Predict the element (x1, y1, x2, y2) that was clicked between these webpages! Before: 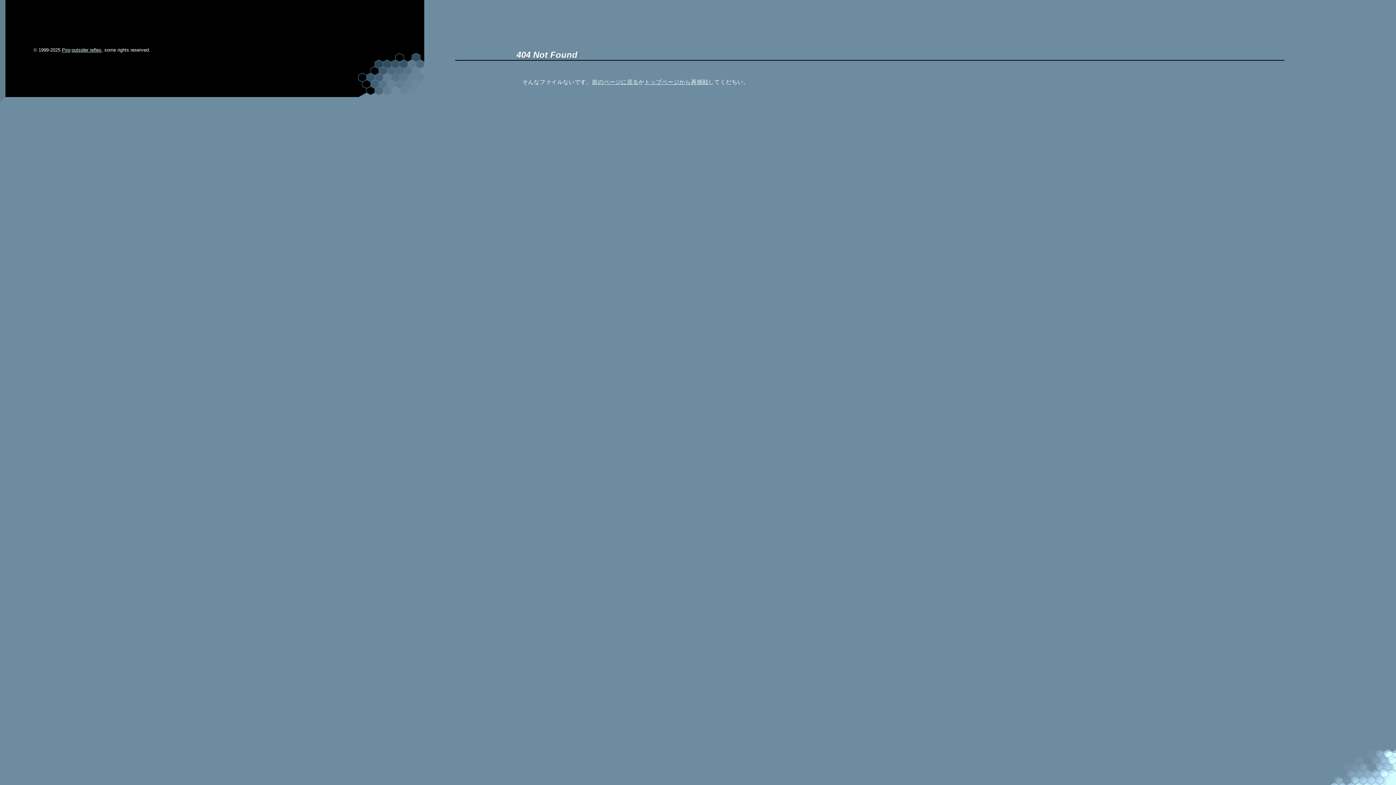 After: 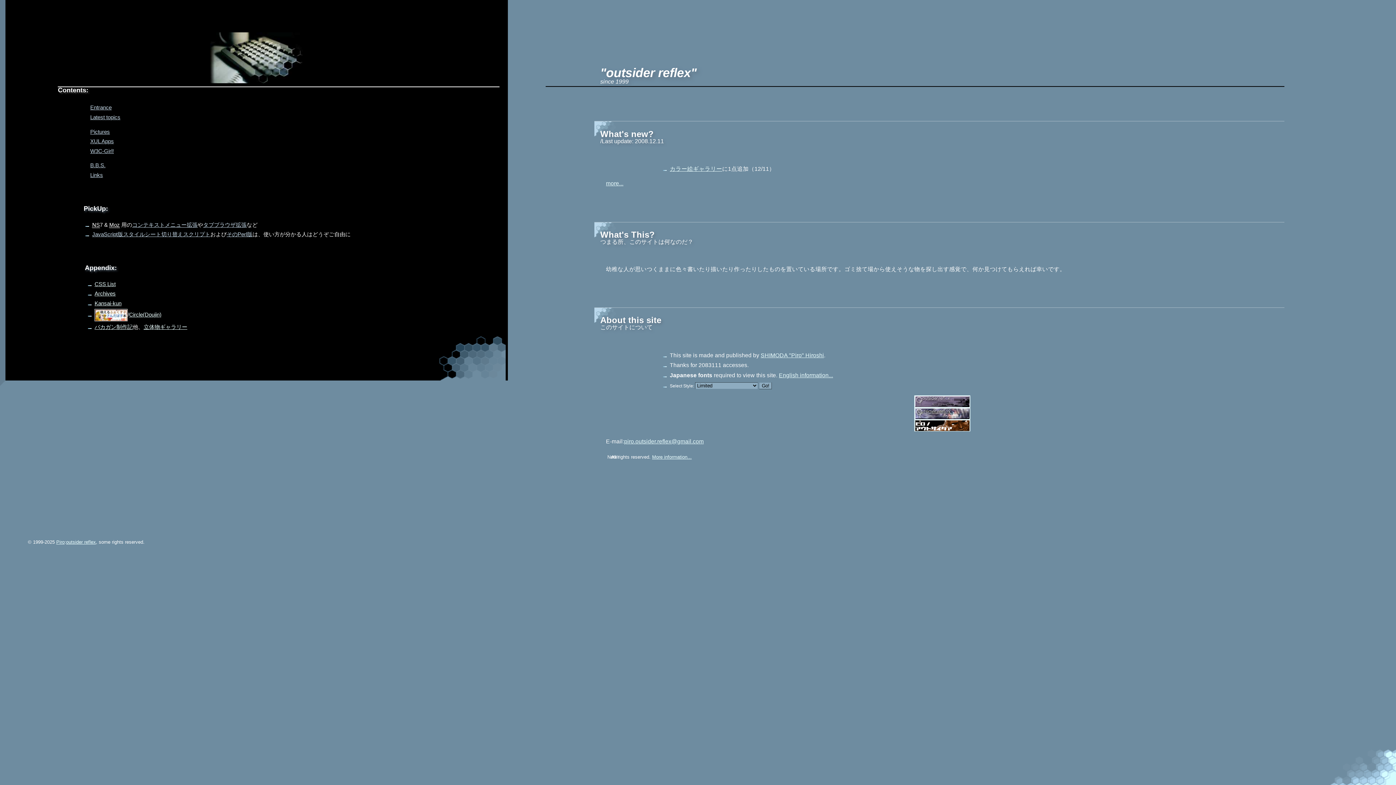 Action: bbox: (71, 47, 101, 52) label: outsider reflex